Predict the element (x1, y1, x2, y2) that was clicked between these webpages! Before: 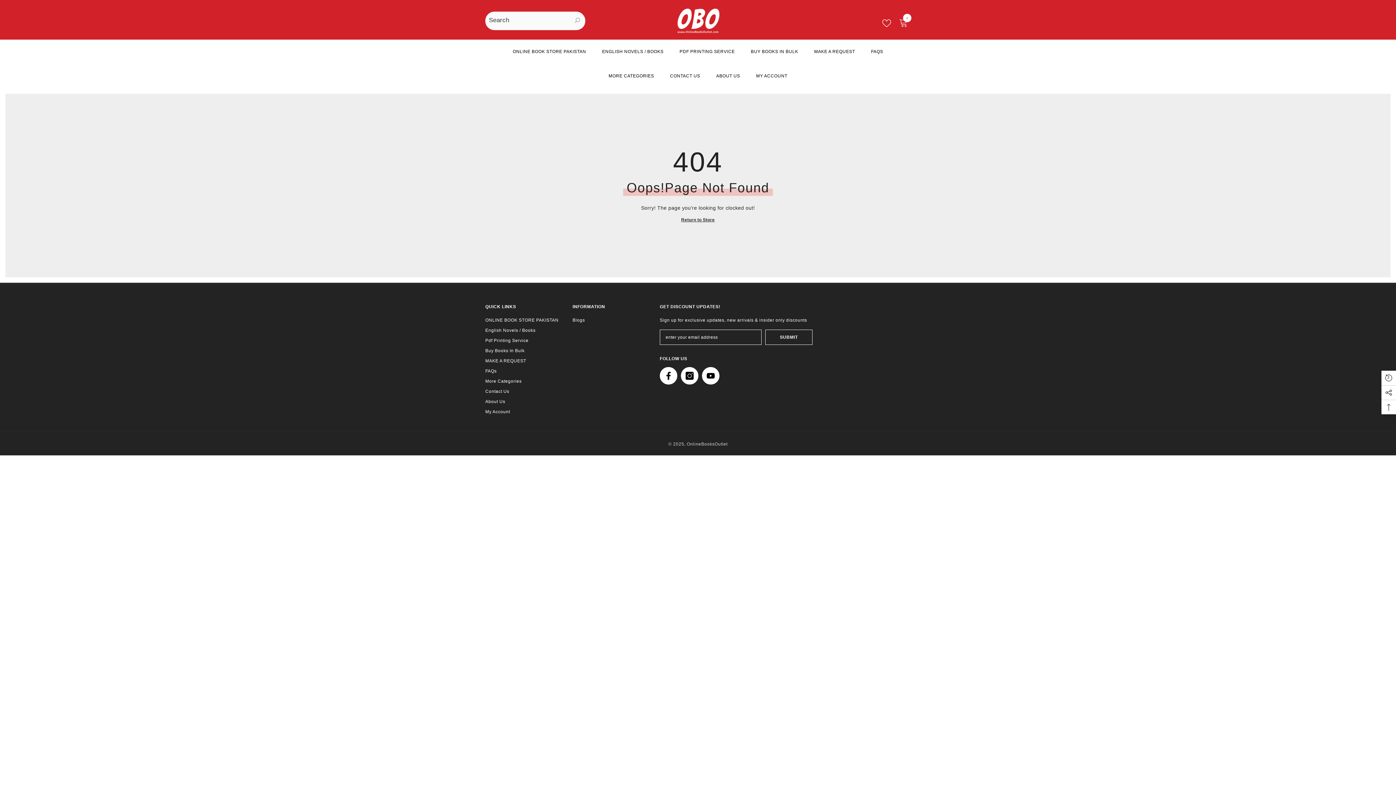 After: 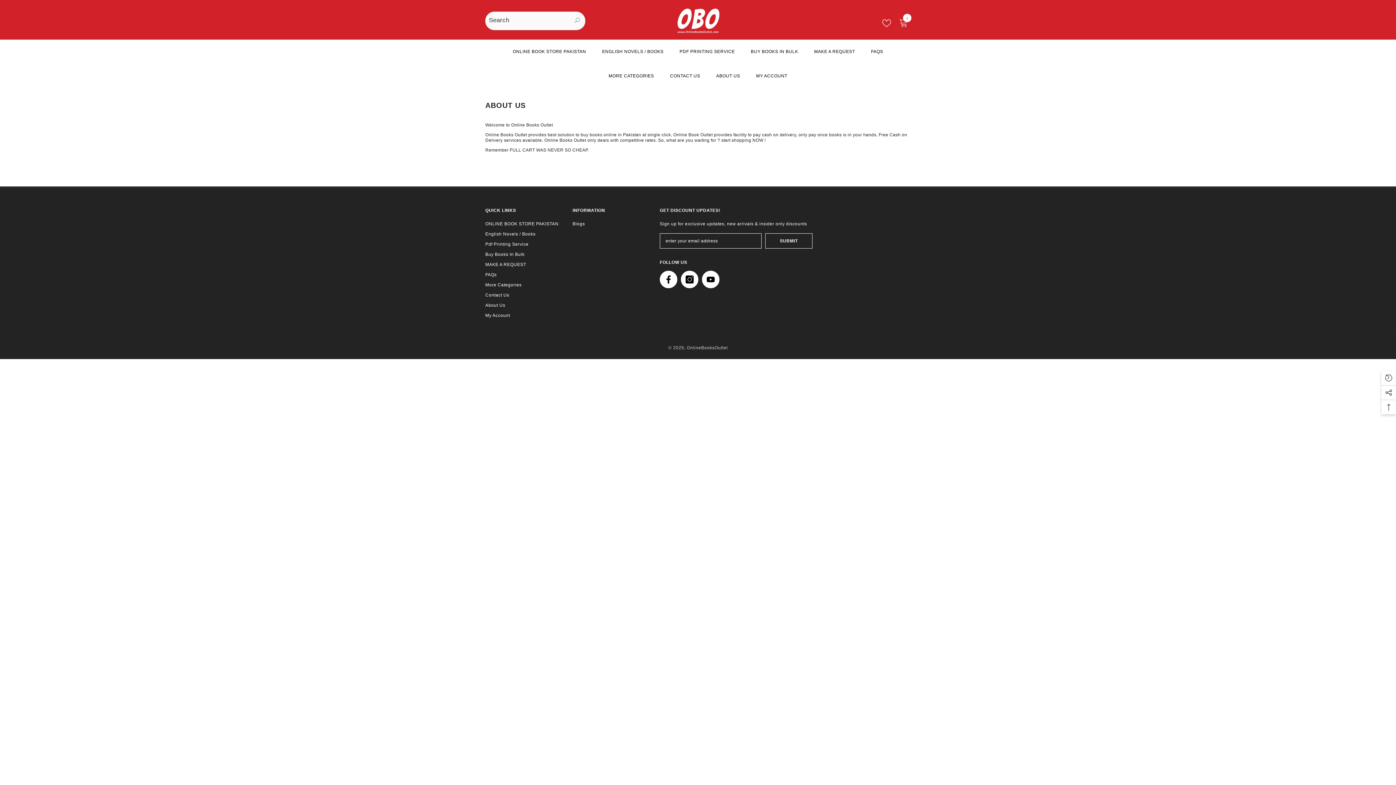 Action: label: ABOUT US bbox: (708, 63, 748, 88)